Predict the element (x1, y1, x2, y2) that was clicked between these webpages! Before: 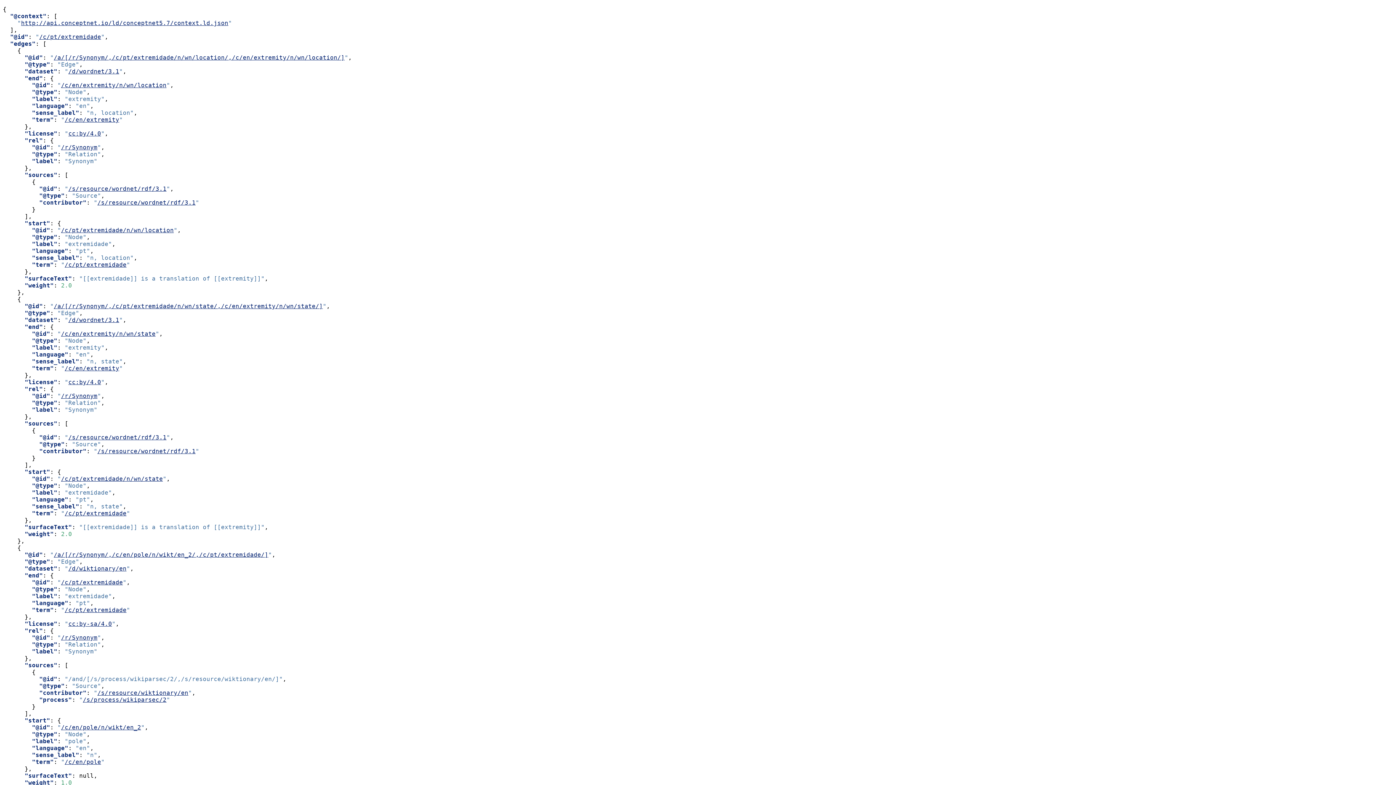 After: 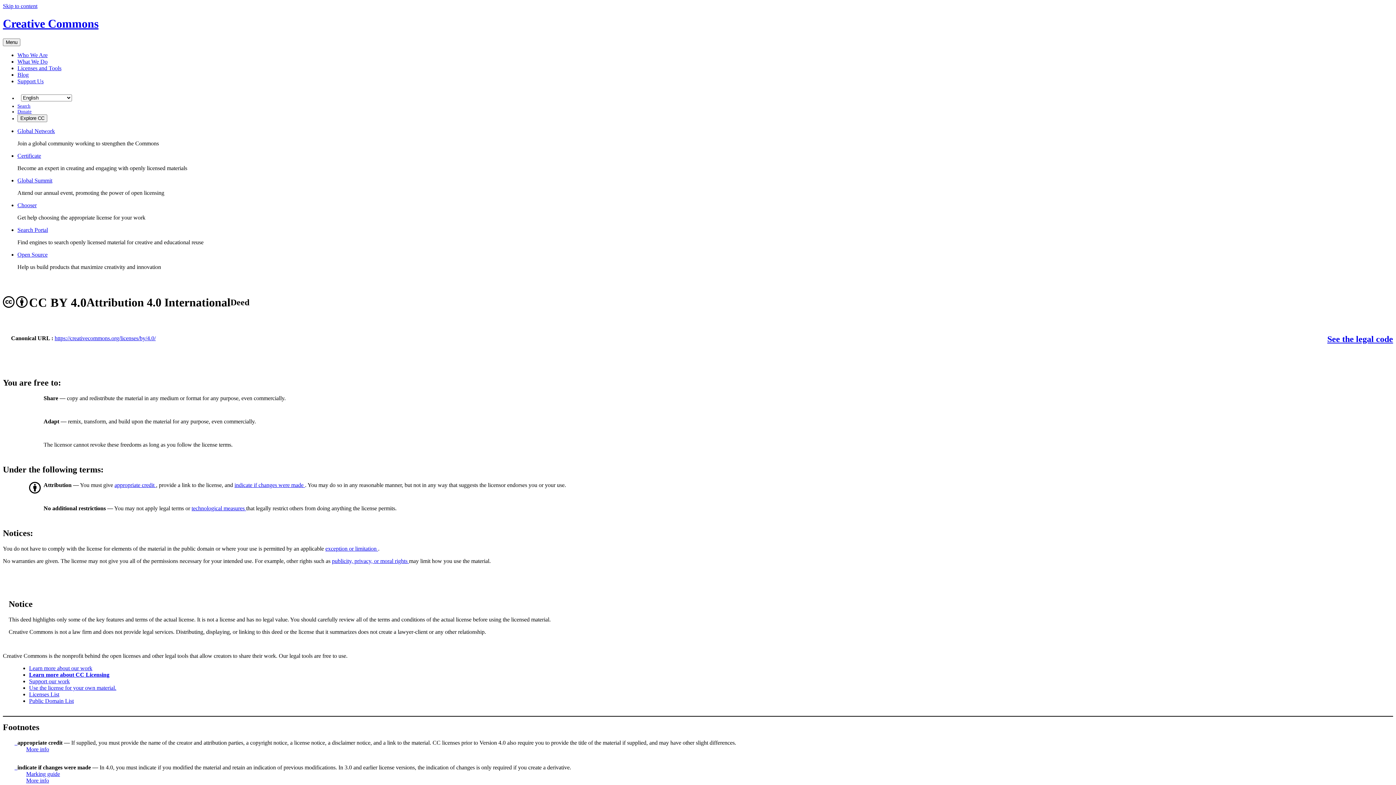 Action: label: cc:by/4.0 bbox: (68, 130, 101, 137)